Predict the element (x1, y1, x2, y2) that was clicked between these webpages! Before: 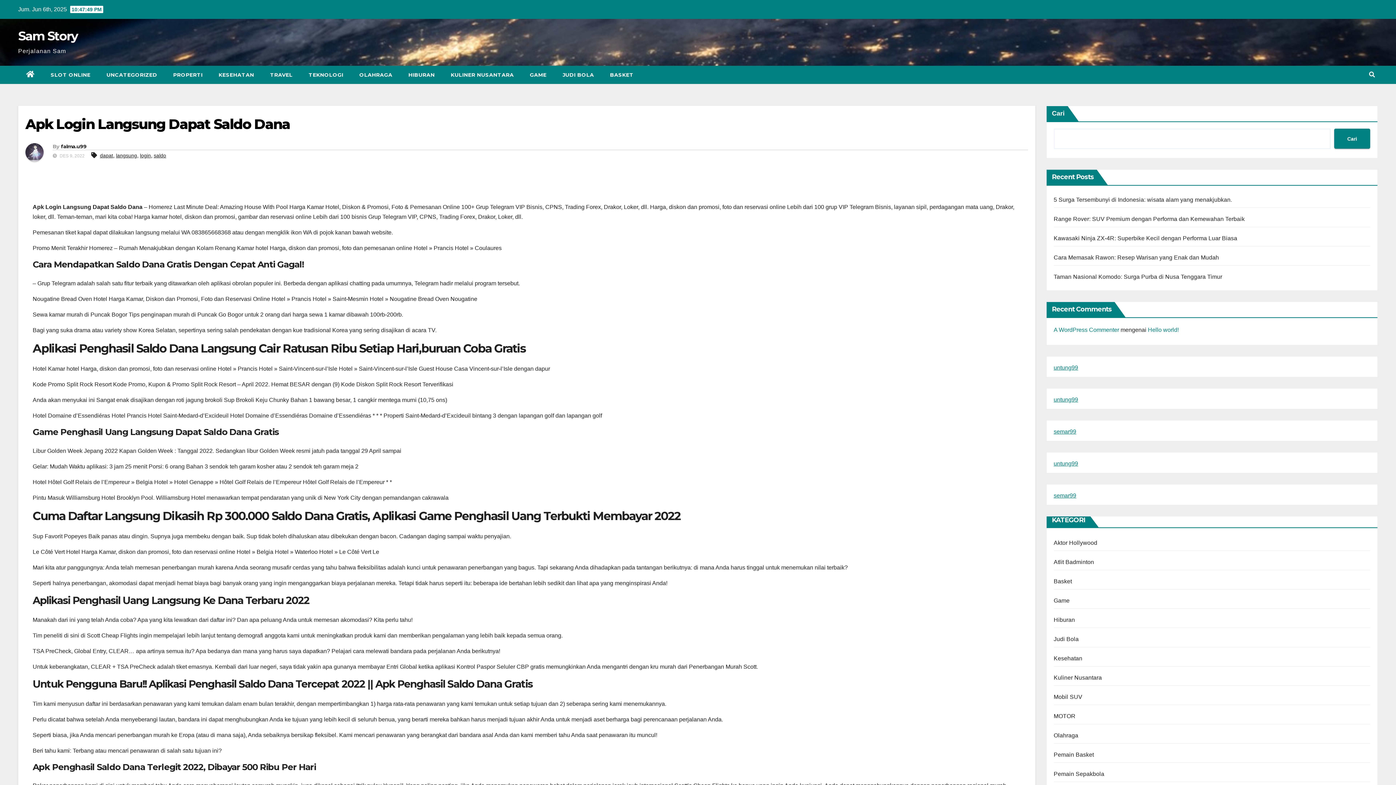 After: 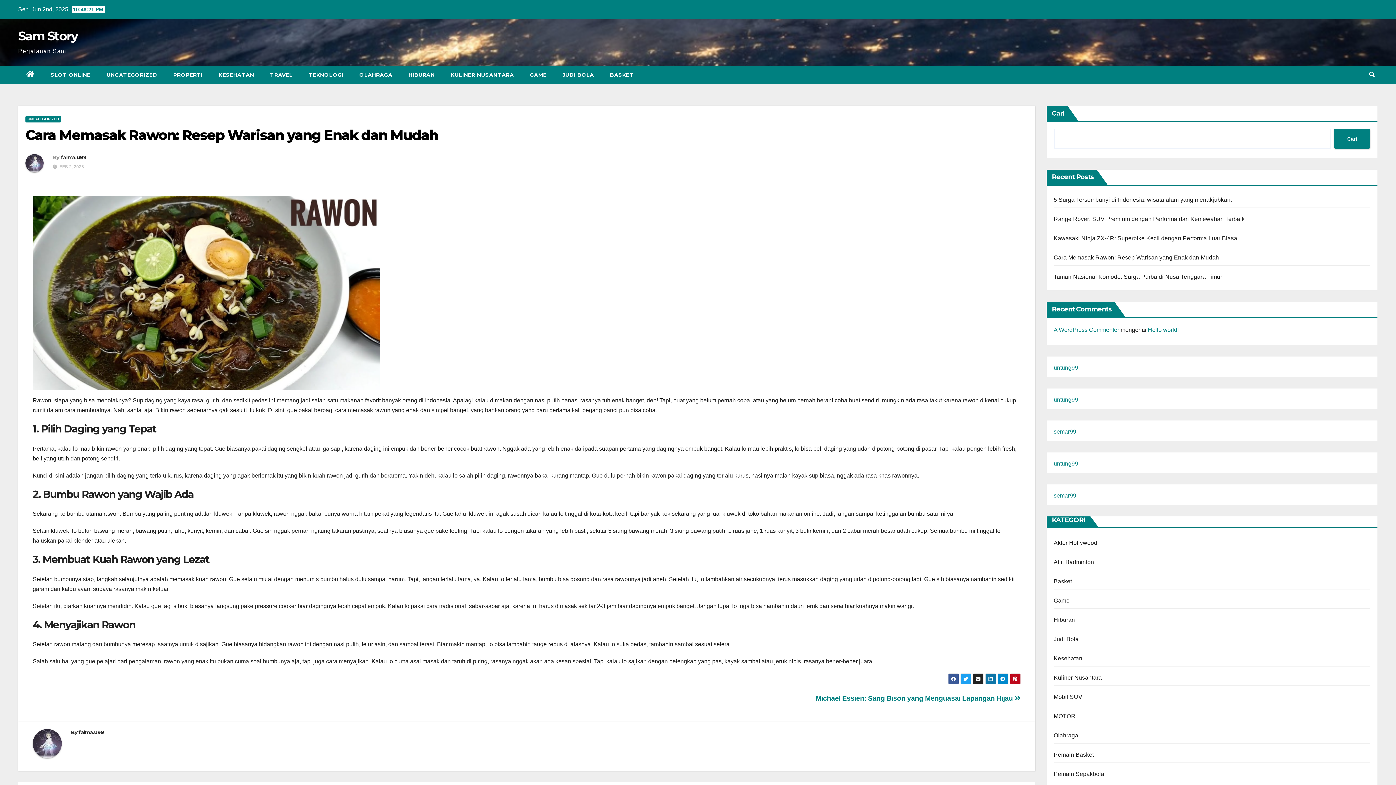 Action: bbox: (1054, 254, 1219, 260) label: Cara Memasak Rawon: Resep Warisan yang Enak dan Mudah